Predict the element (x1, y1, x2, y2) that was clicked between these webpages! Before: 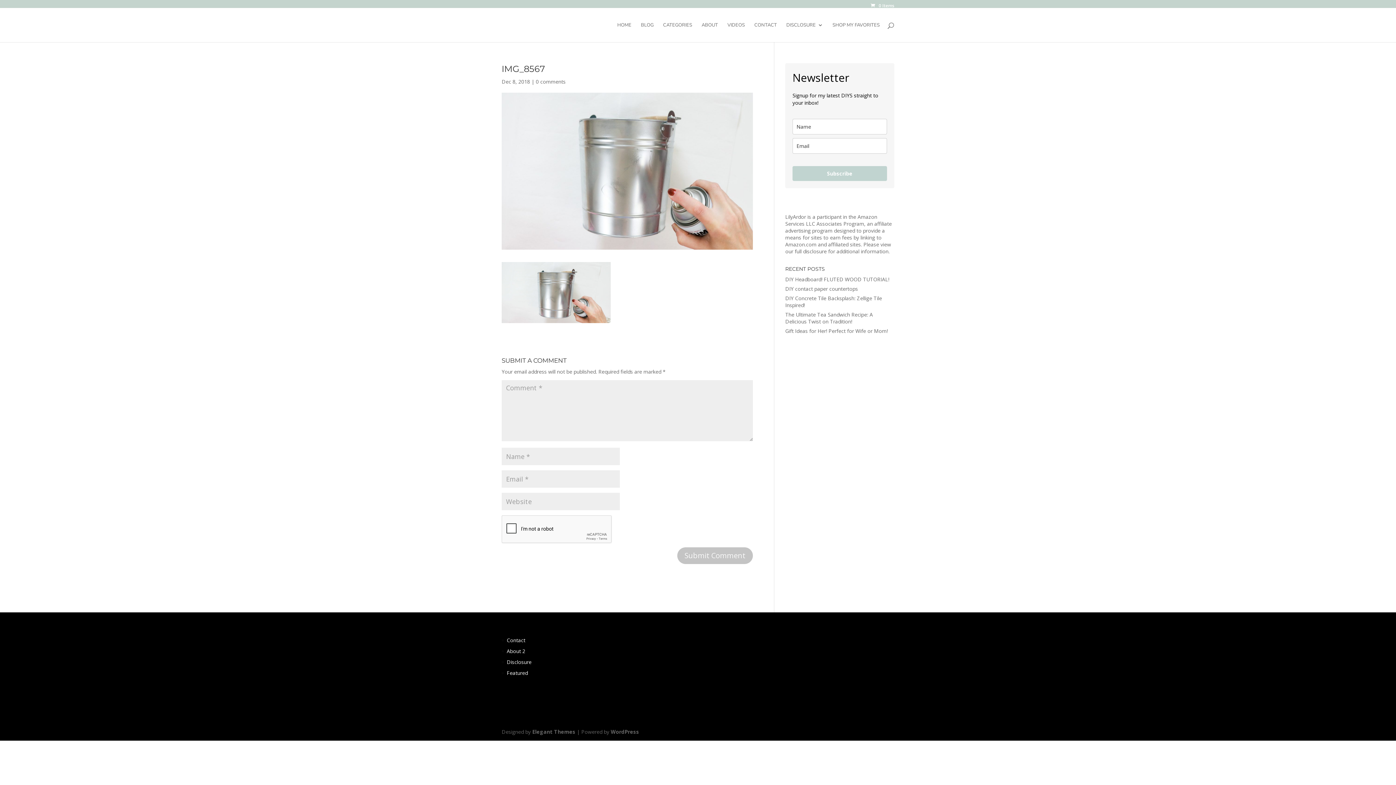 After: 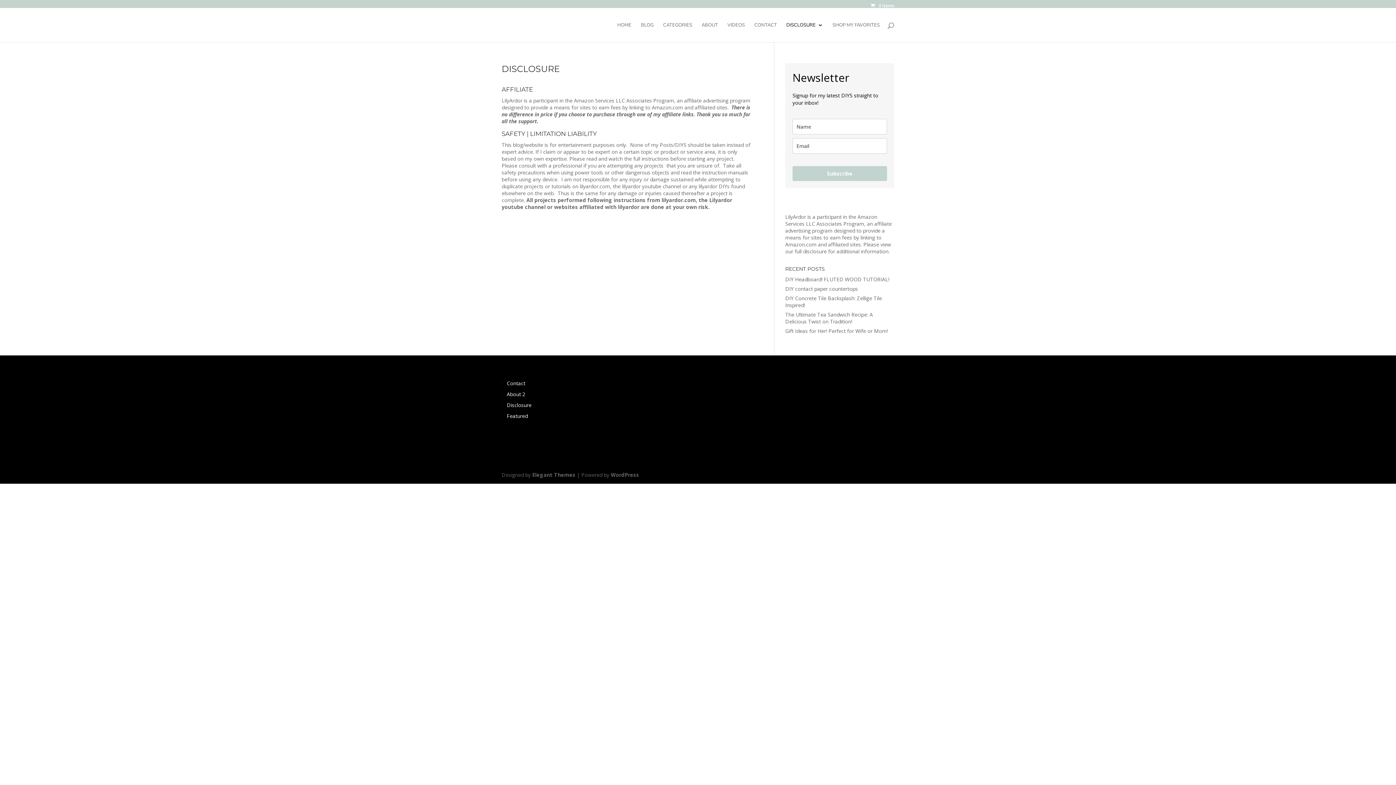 Action: label: Disclosure bbox: (506, 658, 531, 665)